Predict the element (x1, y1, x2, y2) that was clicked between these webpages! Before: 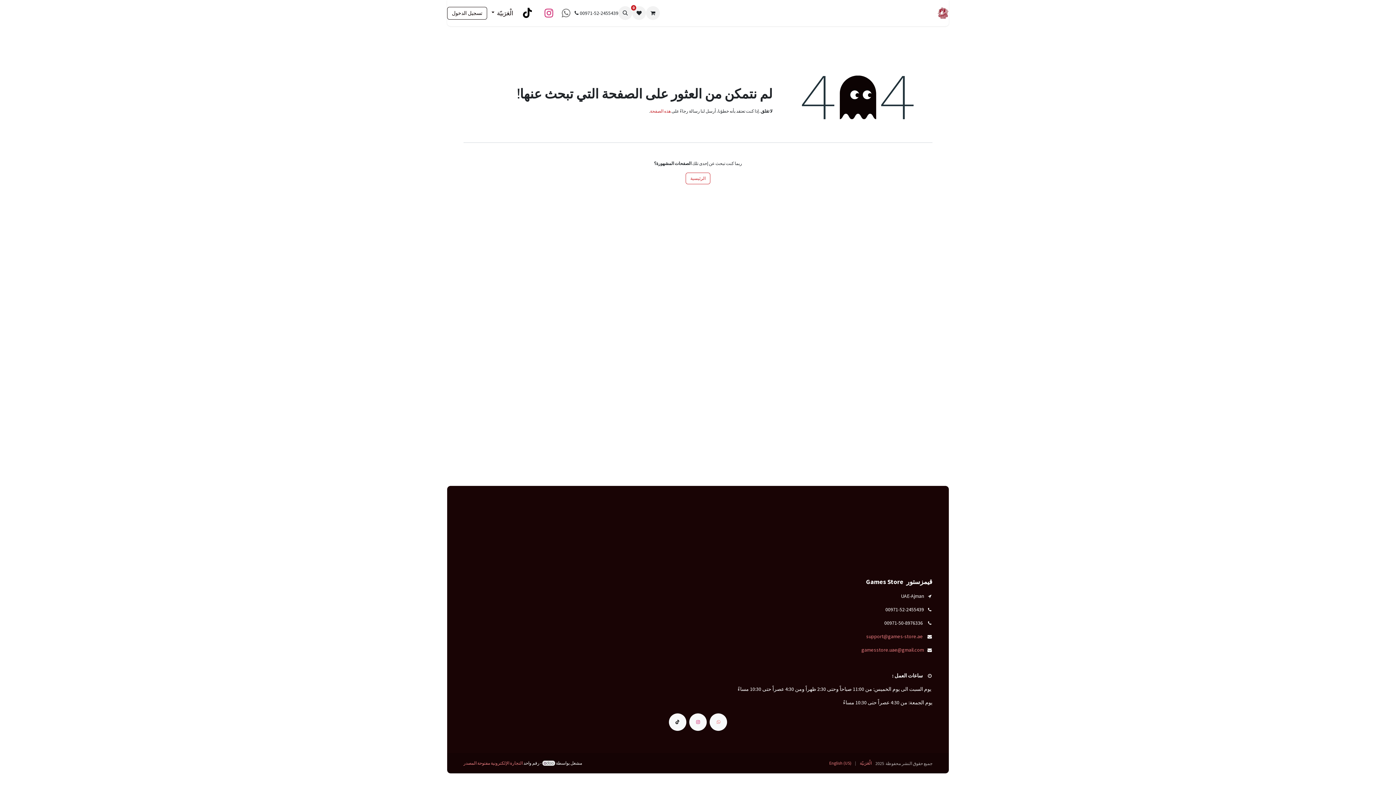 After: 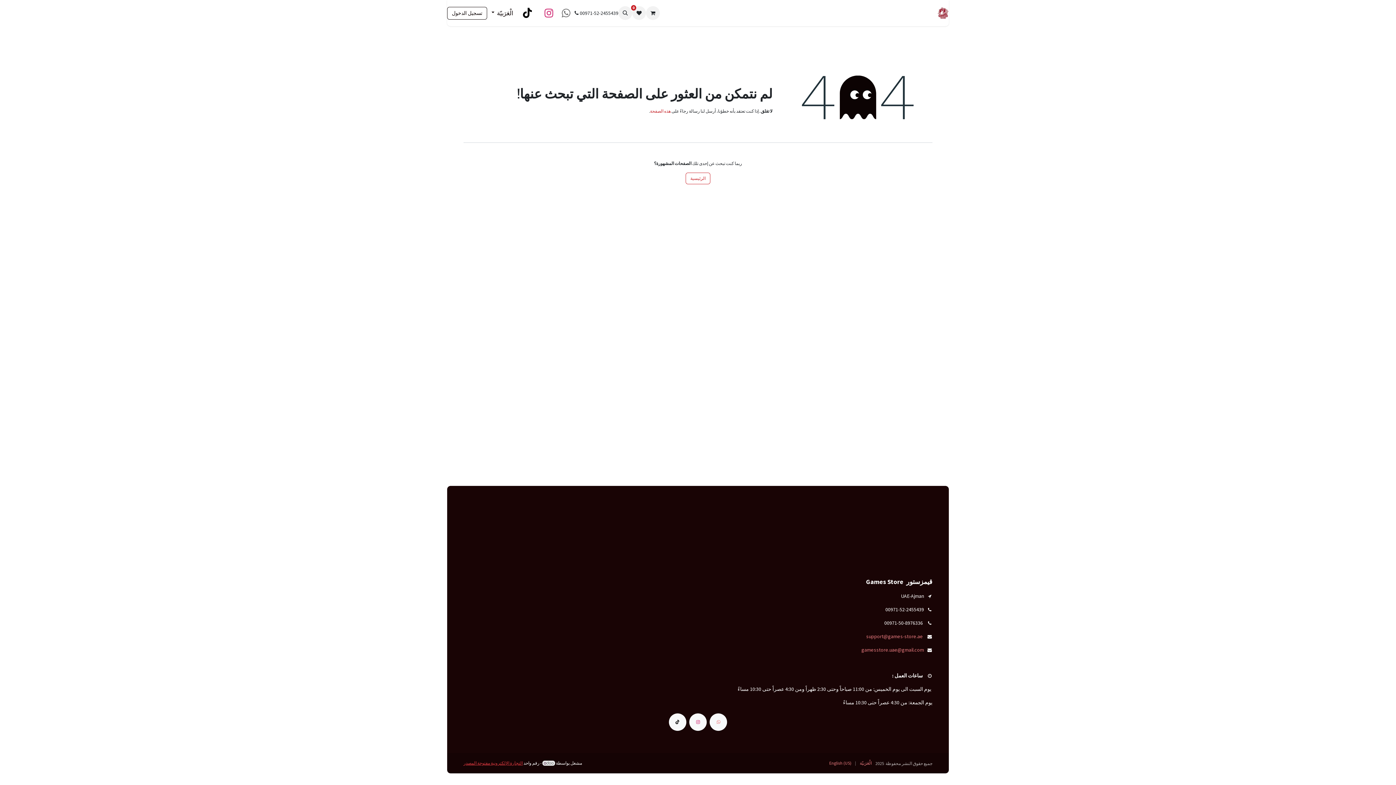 Action: label: التجارة الإلكترونية مفتوحة المصدر bbox: (463, 760, 522, 766)